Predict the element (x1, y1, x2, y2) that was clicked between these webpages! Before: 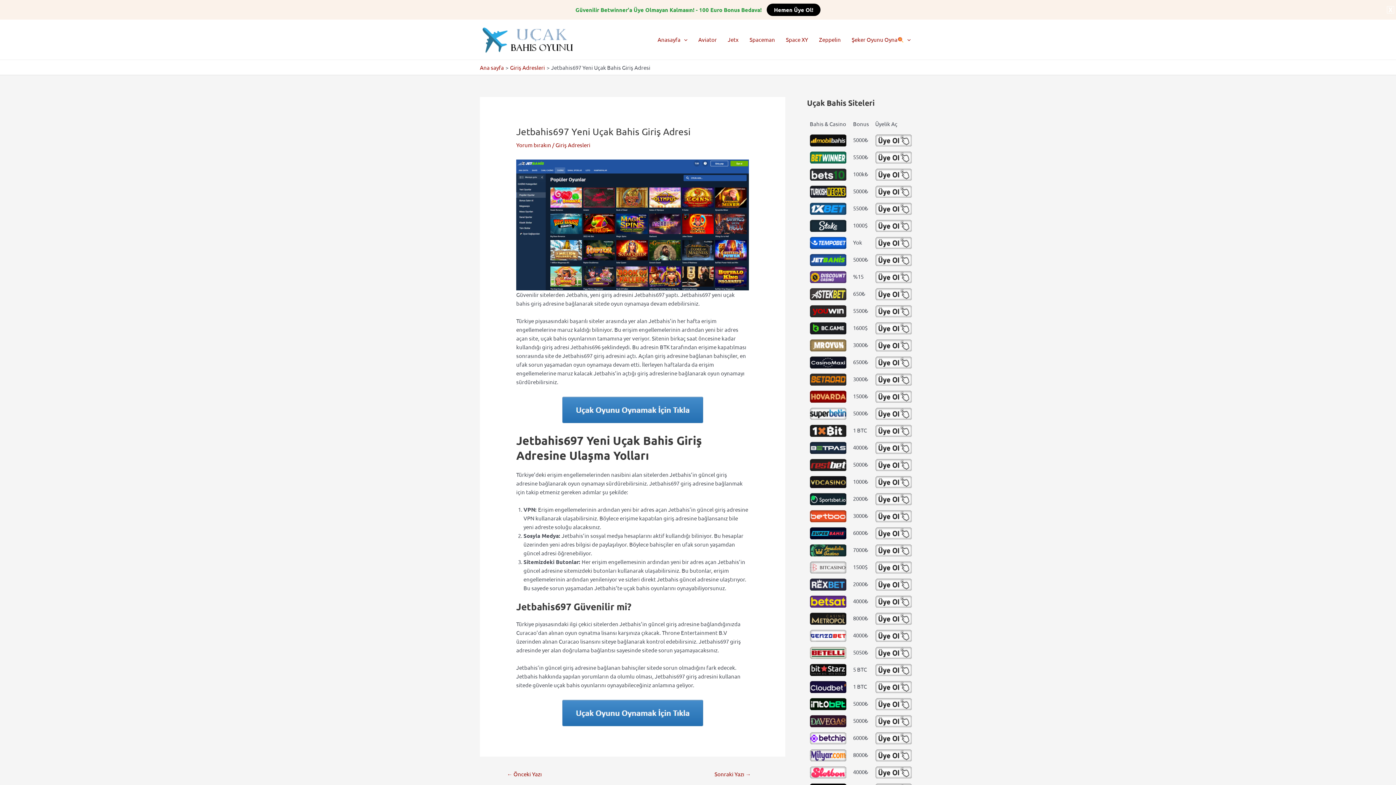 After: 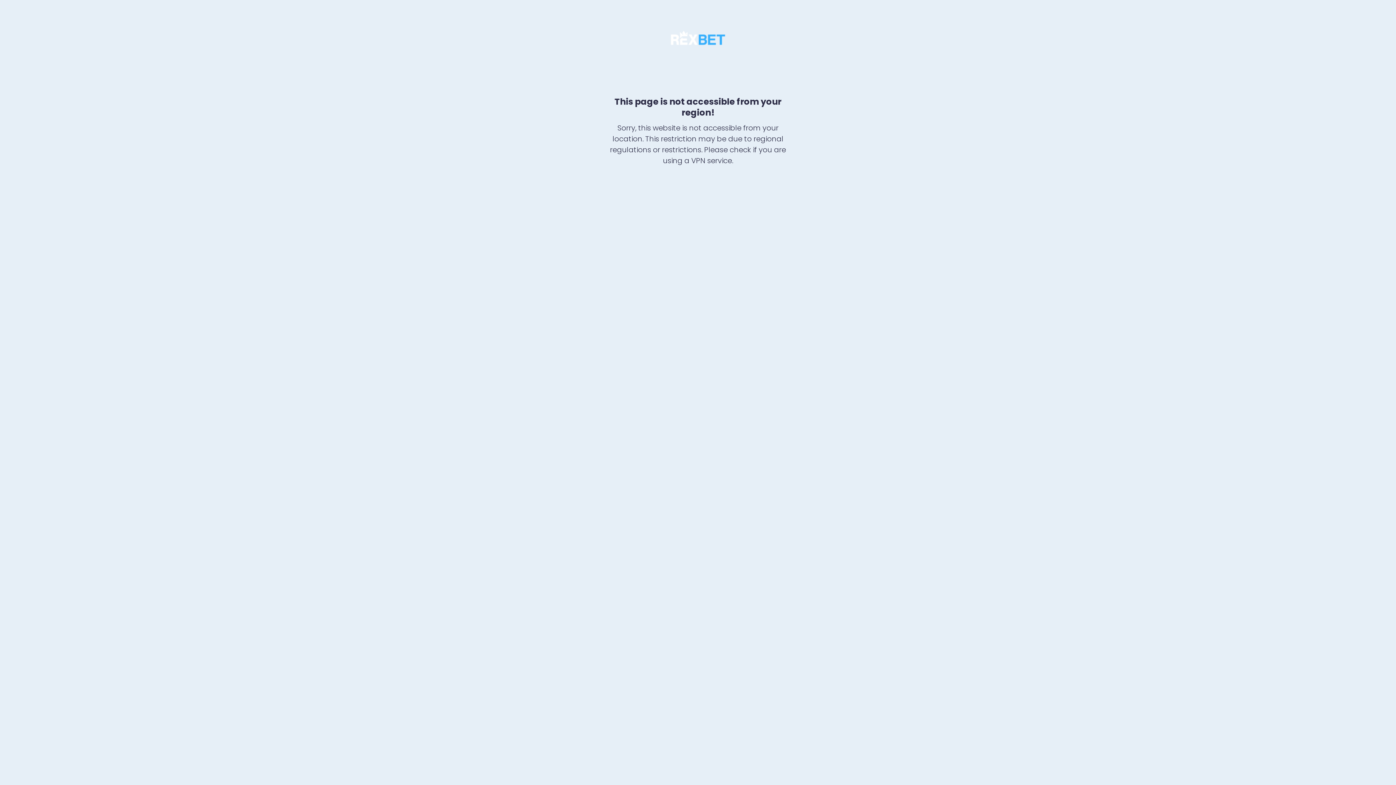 Action: bbox: (810, 578, 847, 590)